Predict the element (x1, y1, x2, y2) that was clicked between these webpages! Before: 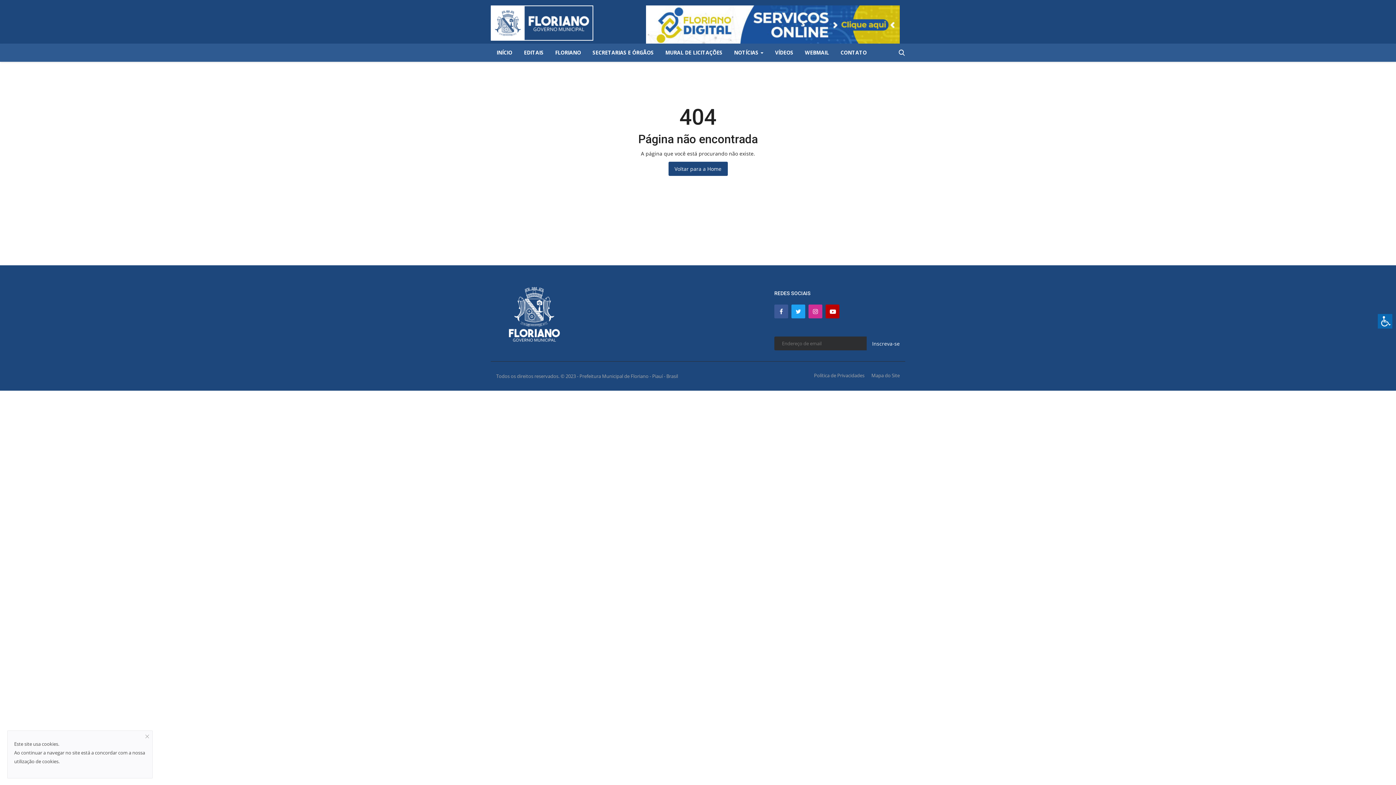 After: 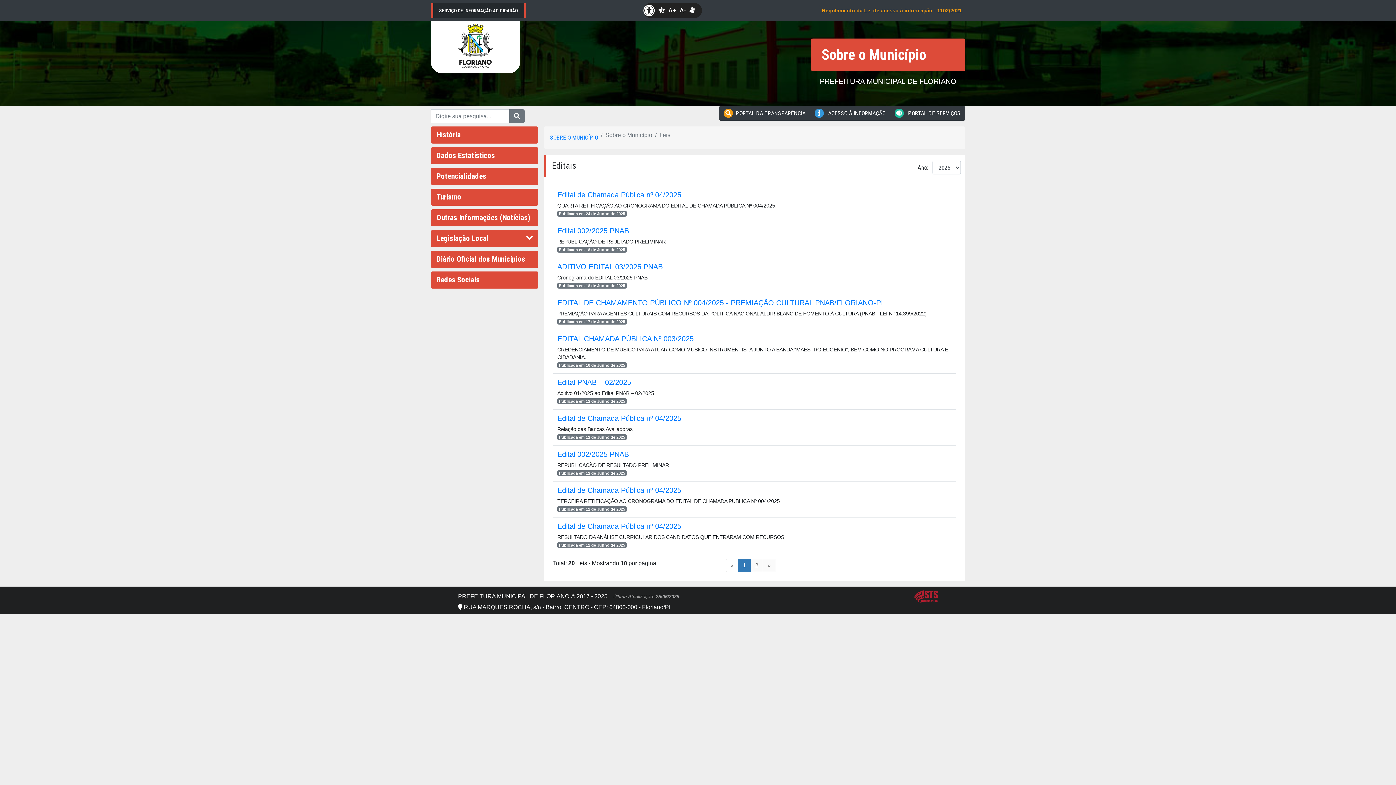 Action: bbox: (518, 43, 549, 61) label: EDITAIS